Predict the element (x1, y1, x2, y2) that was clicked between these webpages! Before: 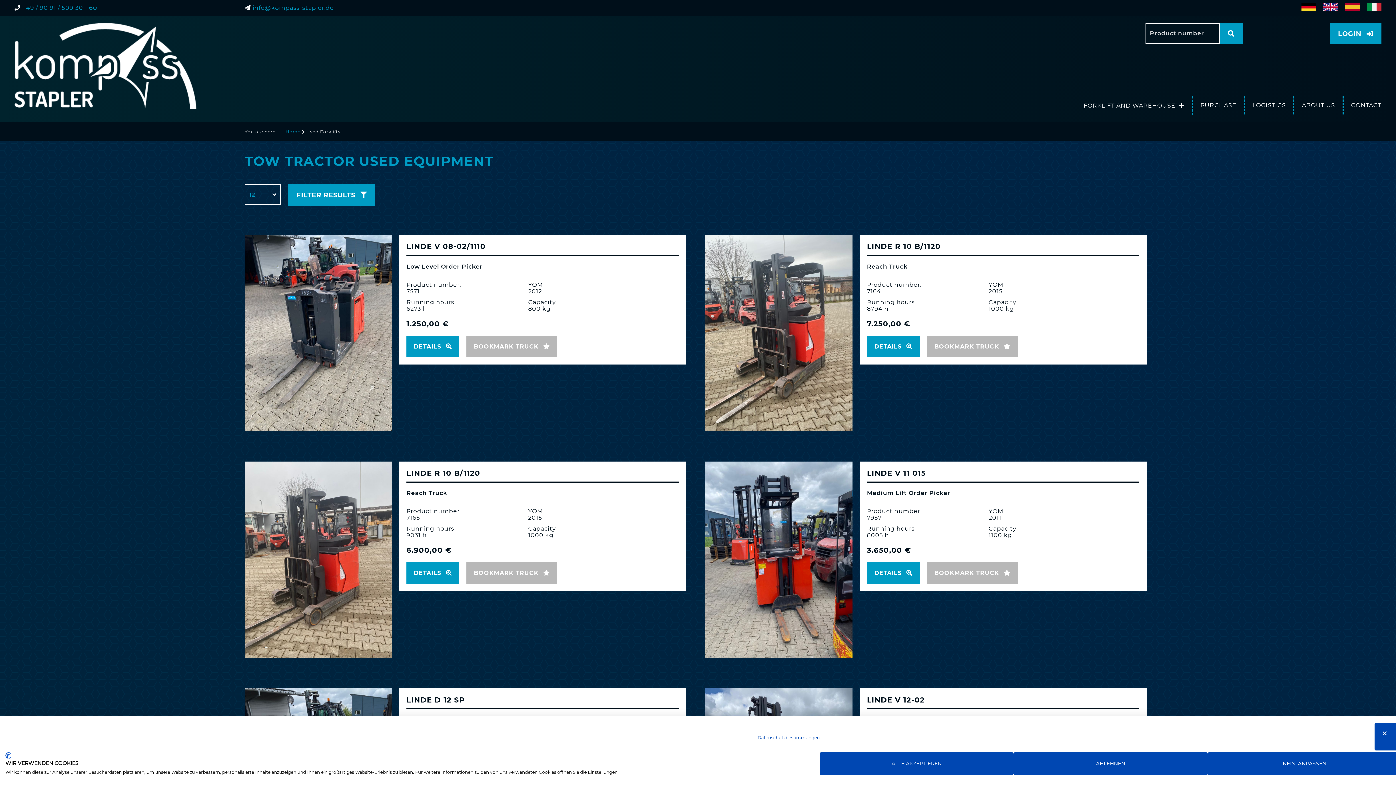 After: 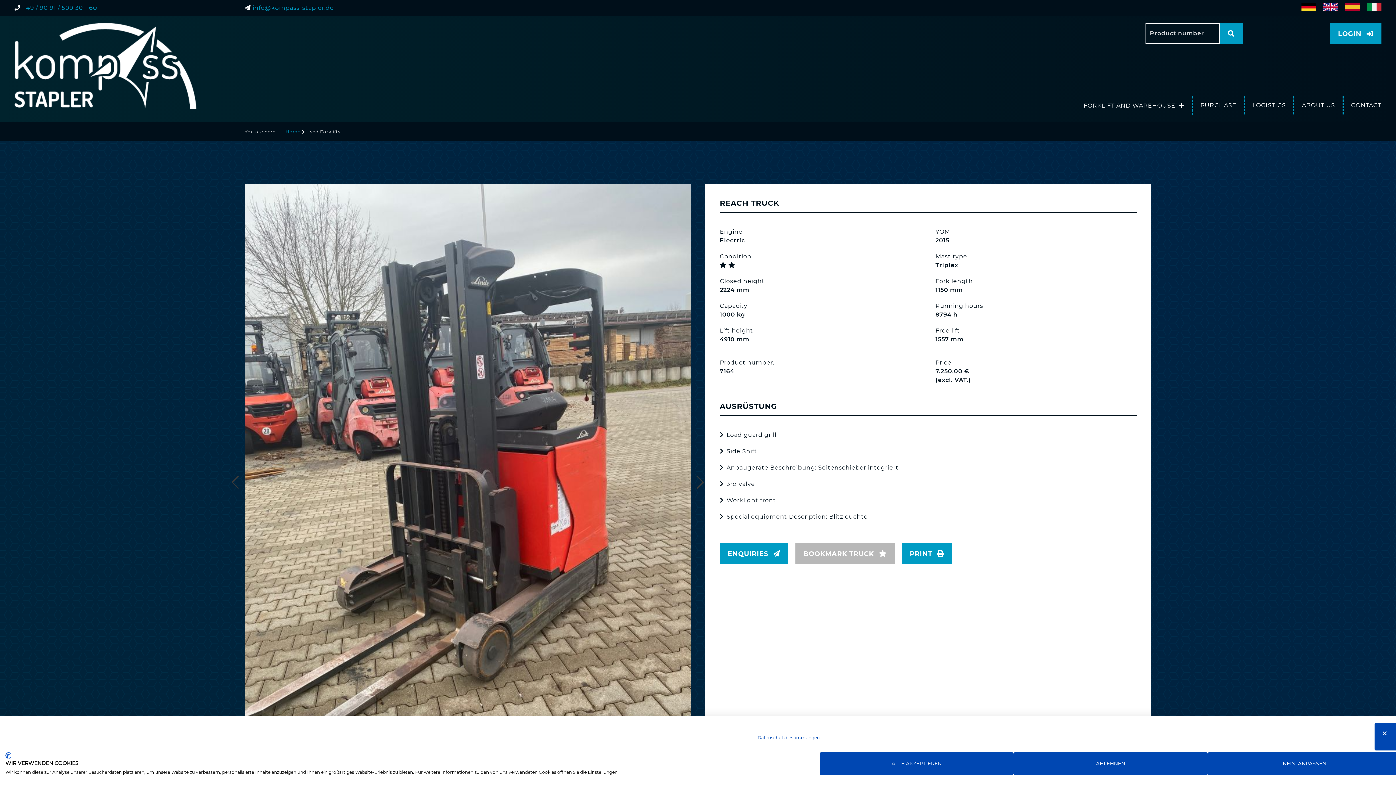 Action: bbox: (867, 335, 919, 357) label: DETAILS